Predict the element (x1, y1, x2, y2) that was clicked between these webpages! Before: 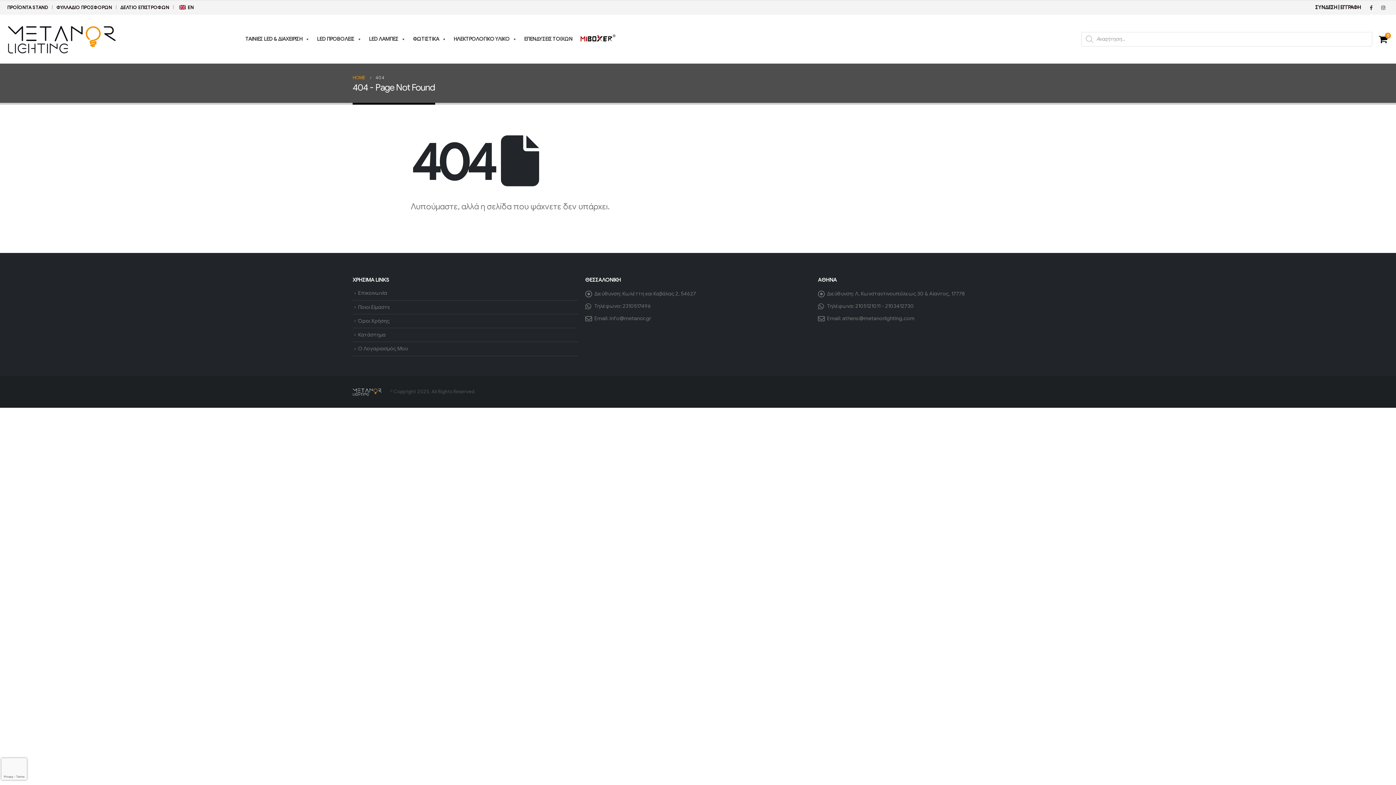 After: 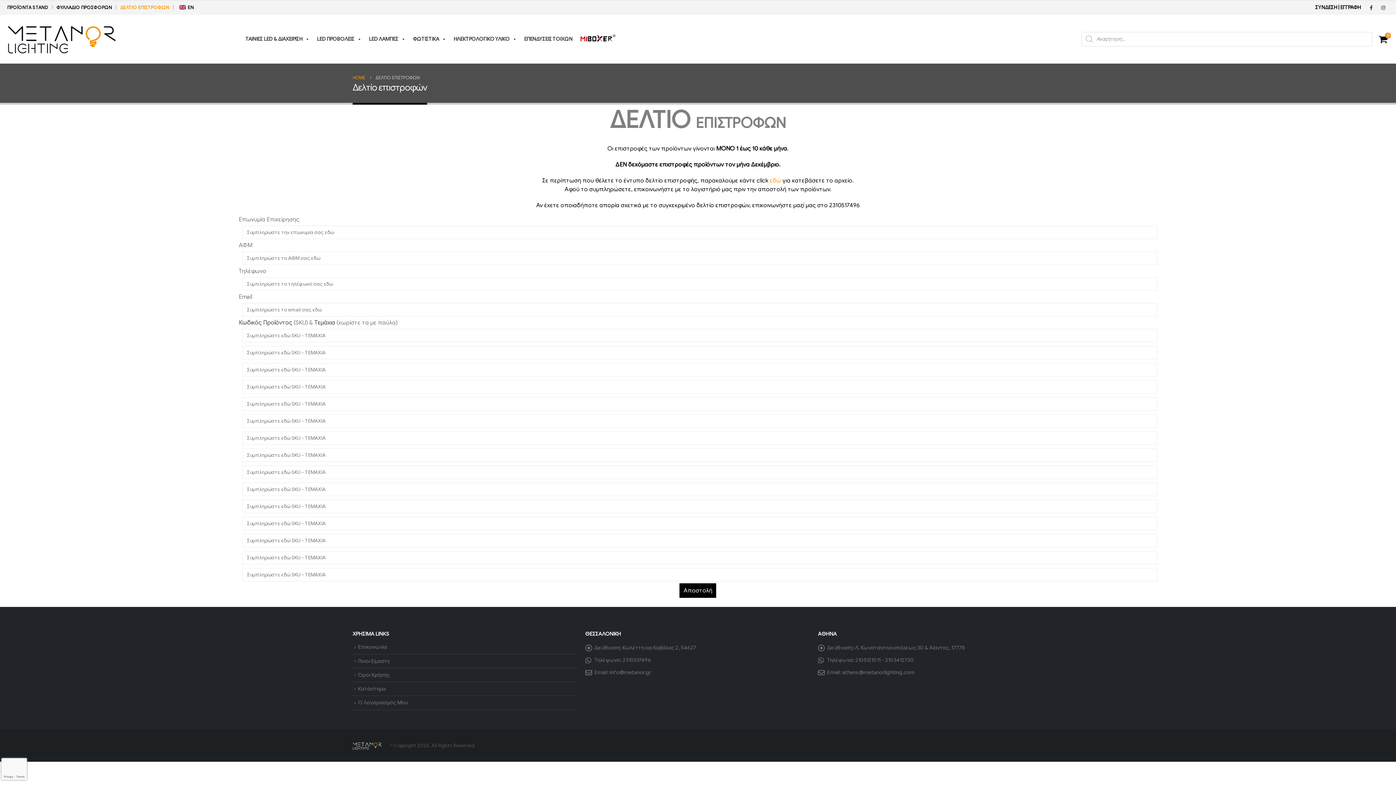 Action: label: ΔΕΛΤΙΟ ΕΠΙΣΤΡΟΦΩΝ bbox: (118, 1, 171, 14)